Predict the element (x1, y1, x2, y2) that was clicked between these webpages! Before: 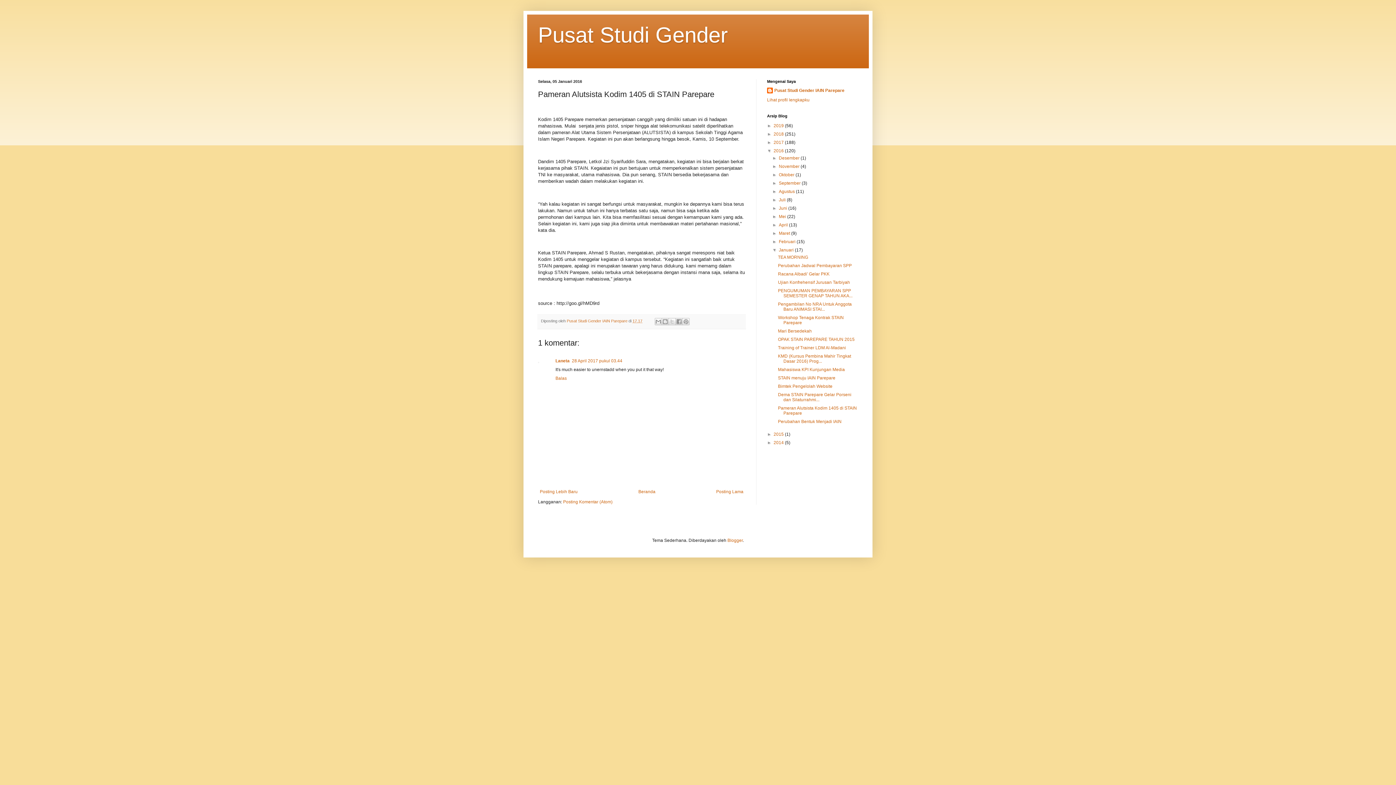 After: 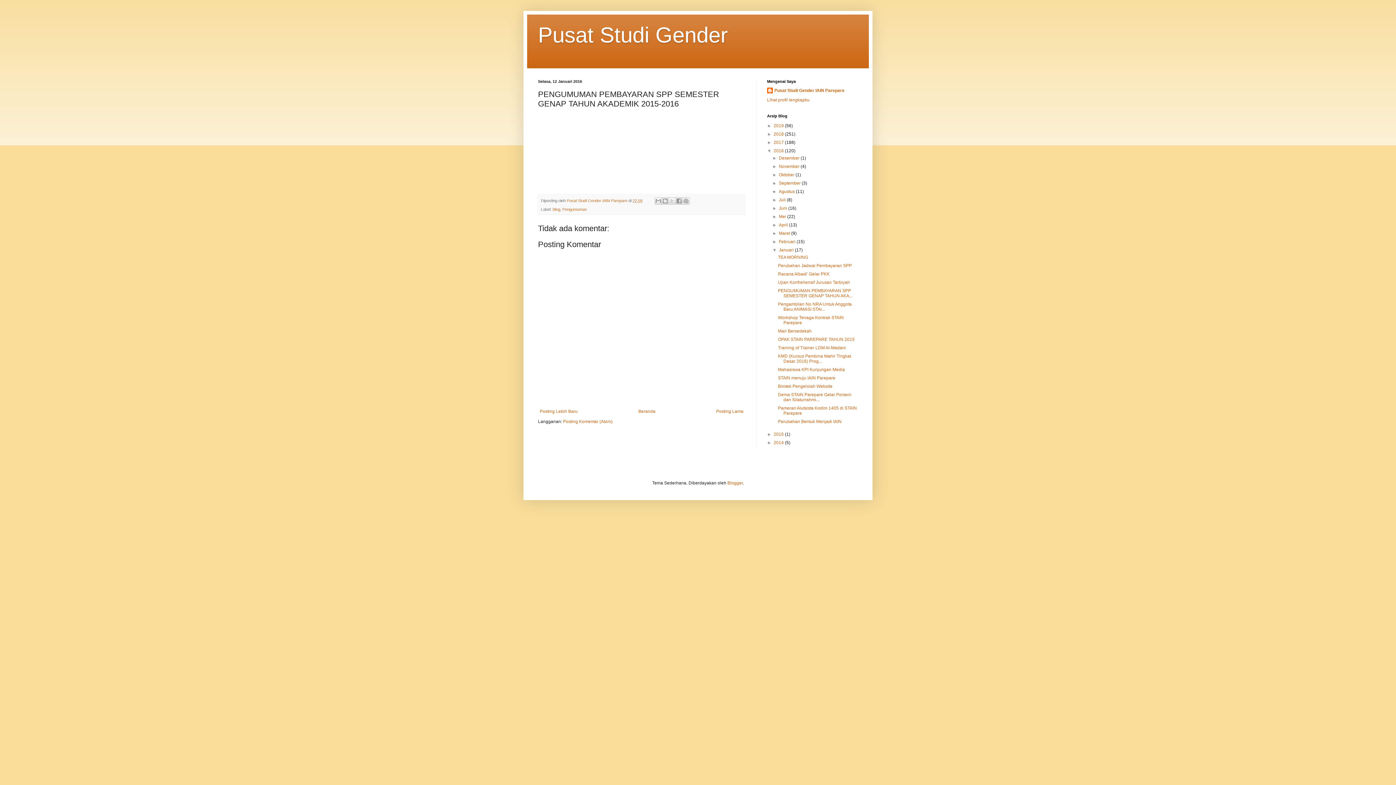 Action: label: PENGUMUMAN PEMBAYARAN SPP SEMESTER GENAP TAHUN AKA... bbox: (778, 288, 852, 298)